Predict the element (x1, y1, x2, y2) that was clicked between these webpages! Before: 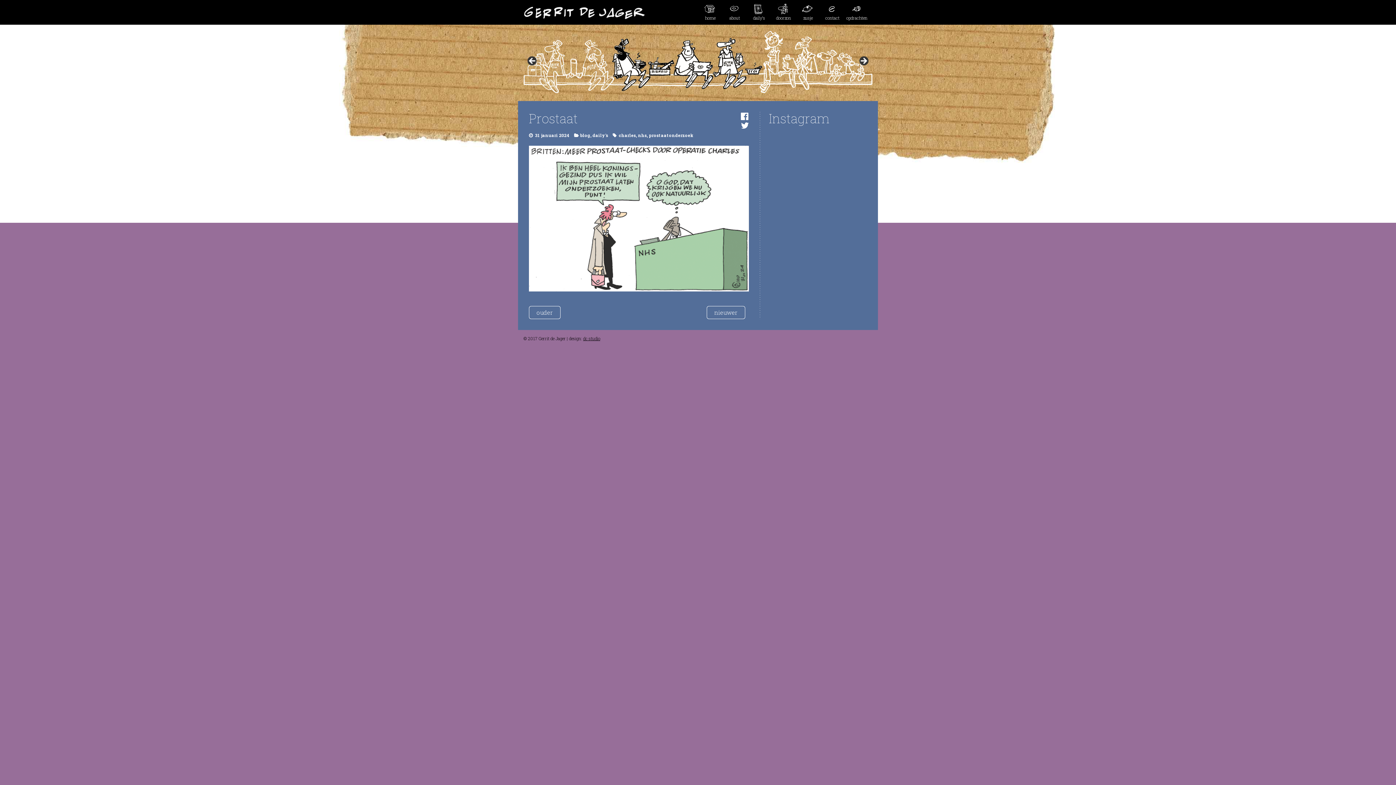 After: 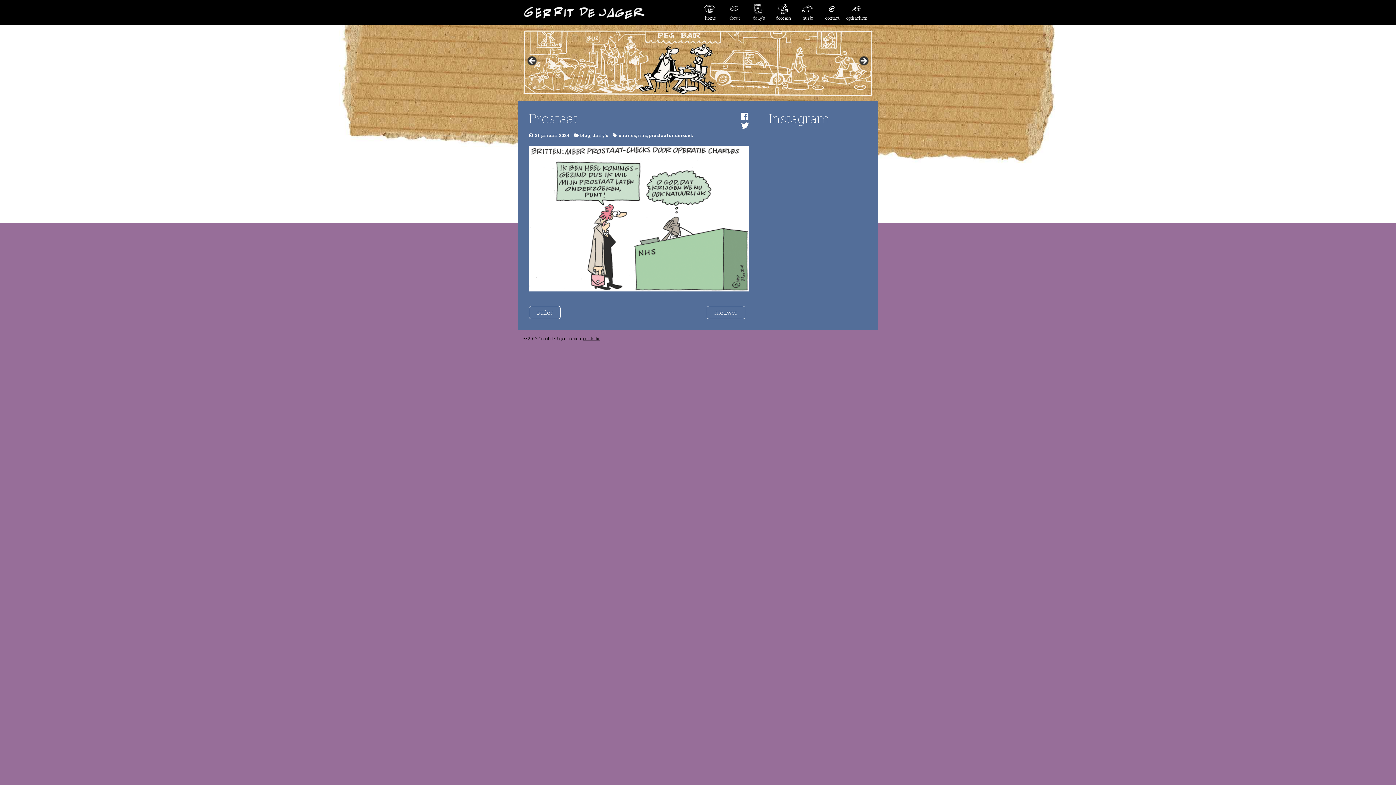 Action: bbox: (638, 132, 646, 138) label: nhs